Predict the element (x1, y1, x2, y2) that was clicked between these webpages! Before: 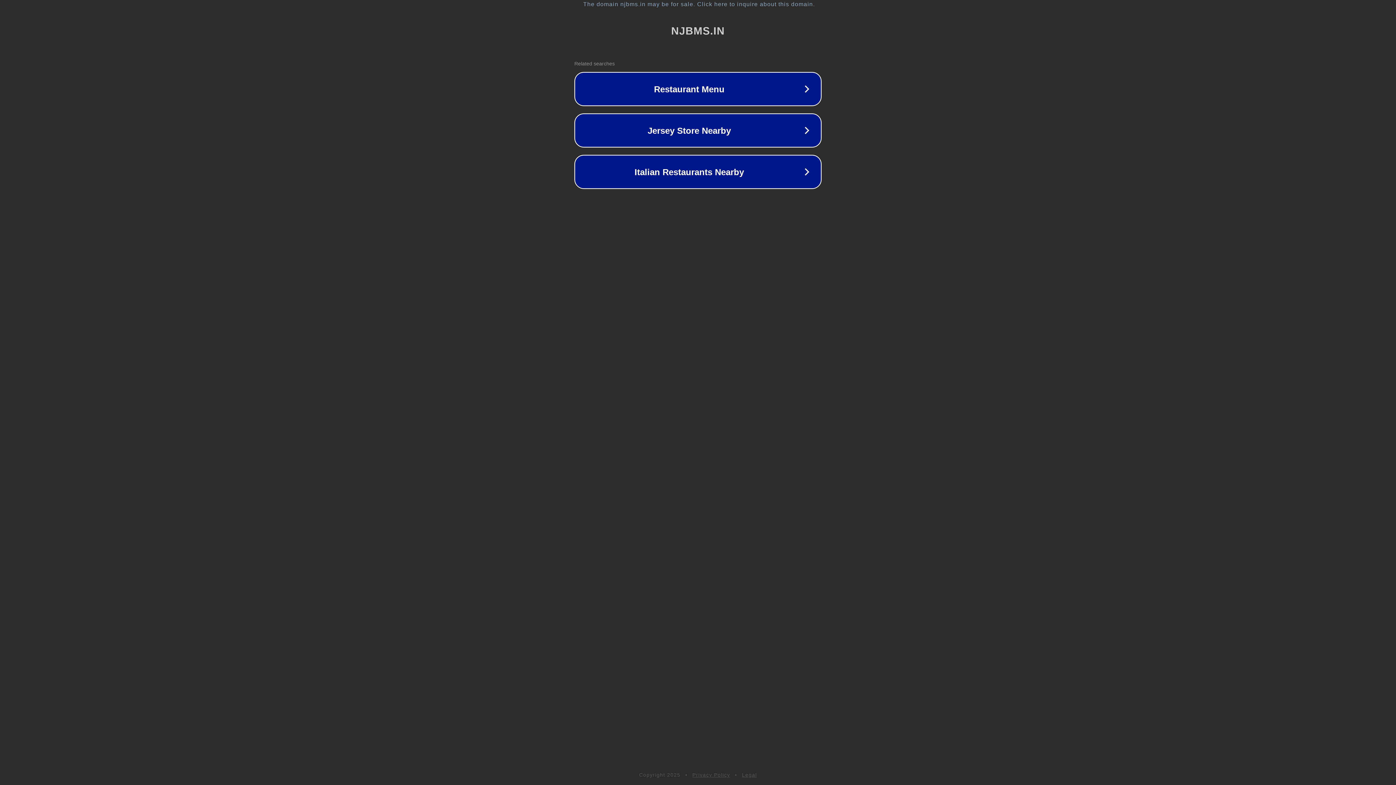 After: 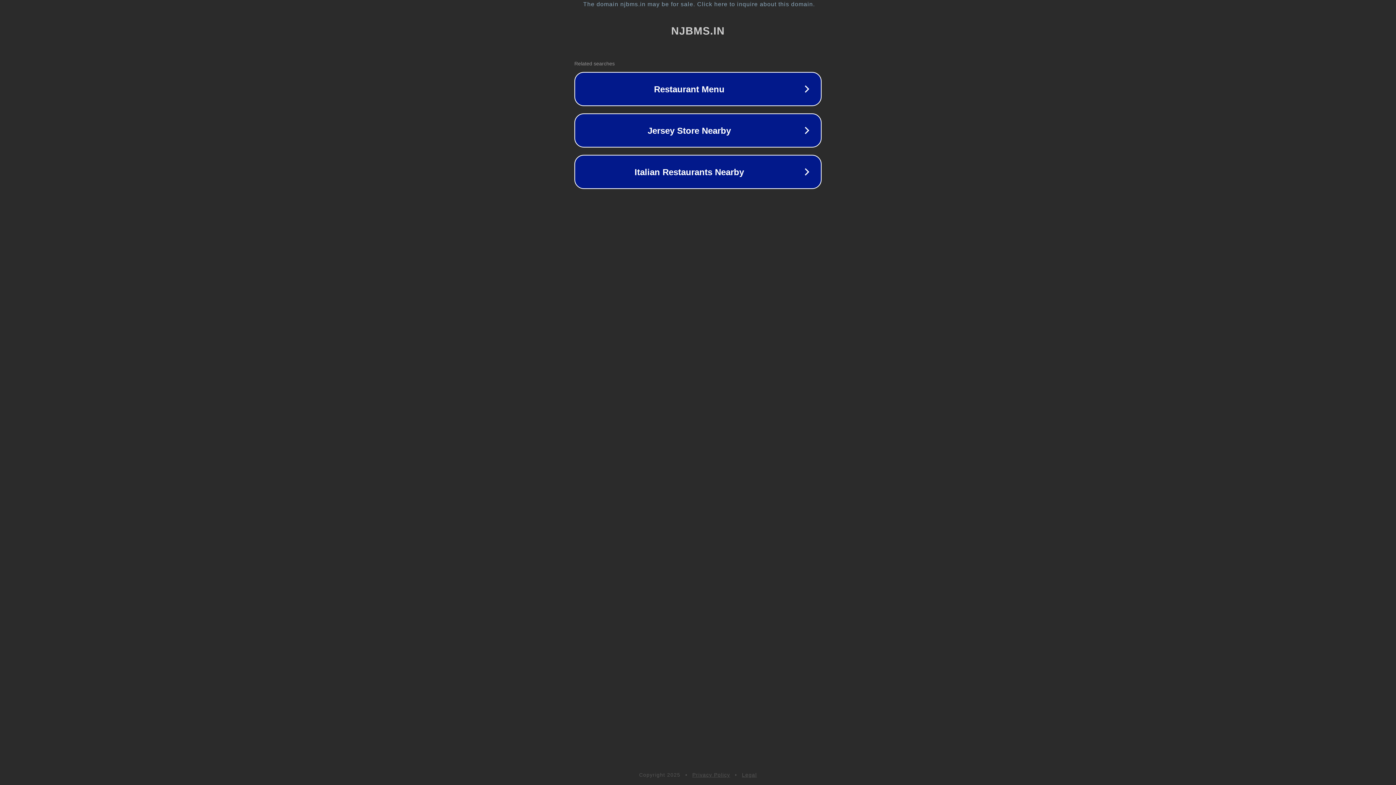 Action: bbox: (692, 772, 730, 778) label: Privacy Policy